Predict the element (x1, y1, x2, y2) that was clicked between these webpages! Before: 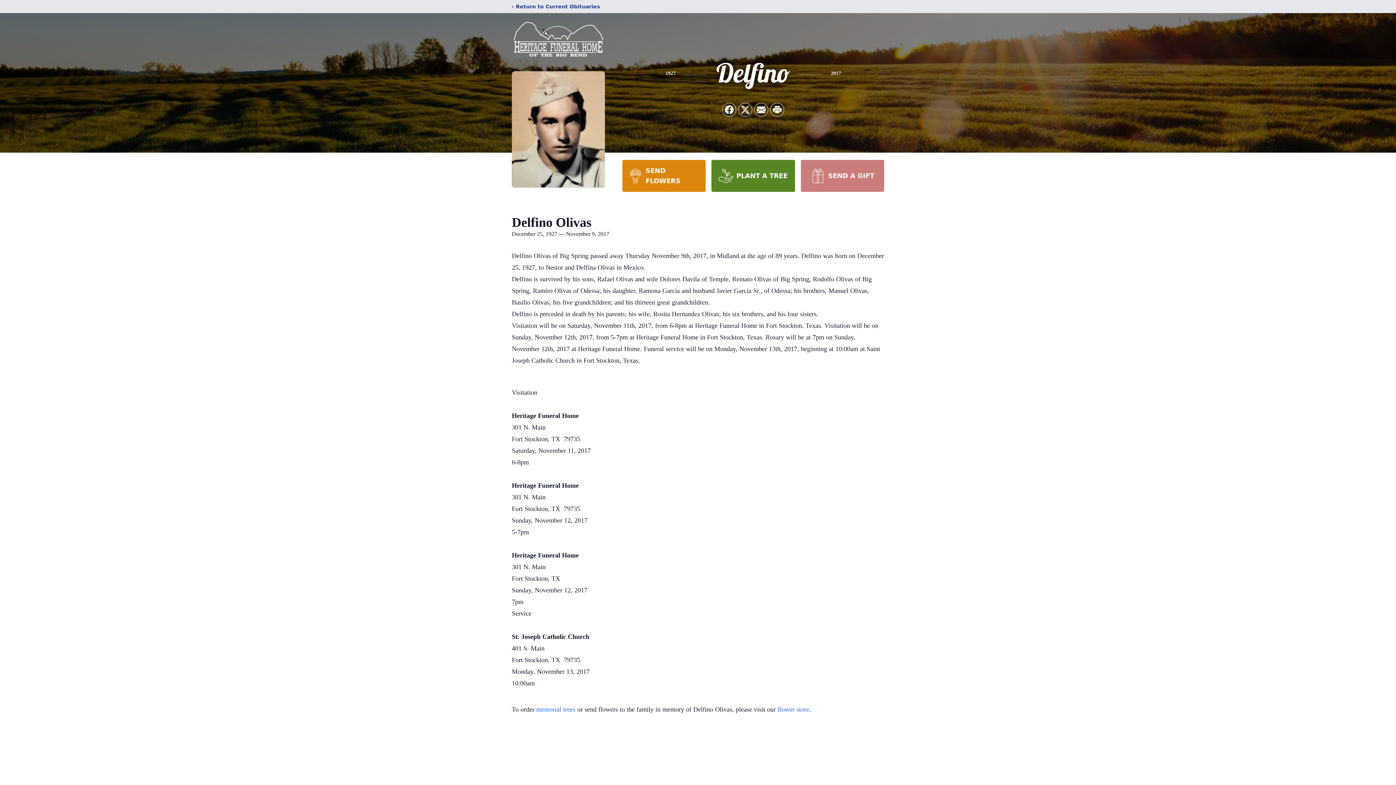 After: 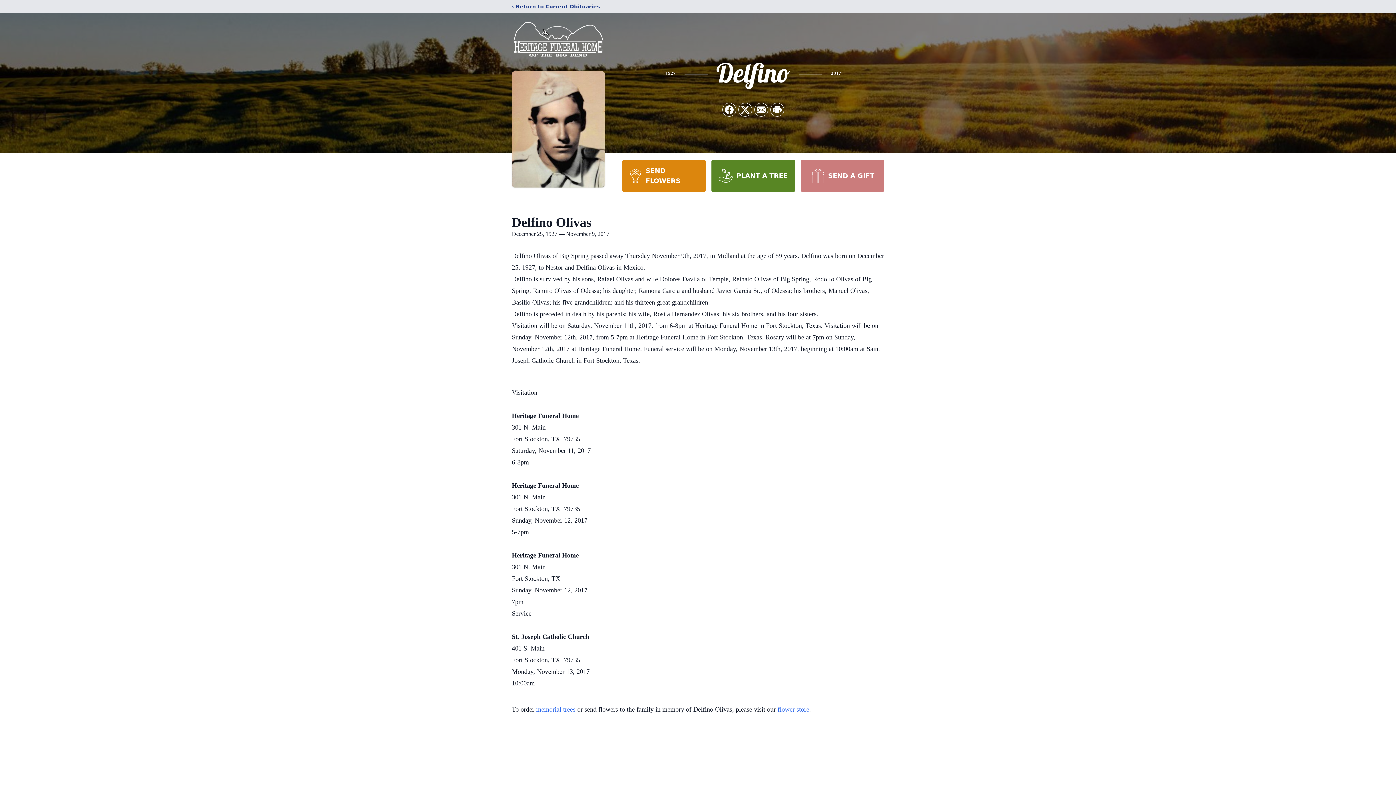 Action: label: SEND A GIFT bbox: (800, 160, 884, 192)